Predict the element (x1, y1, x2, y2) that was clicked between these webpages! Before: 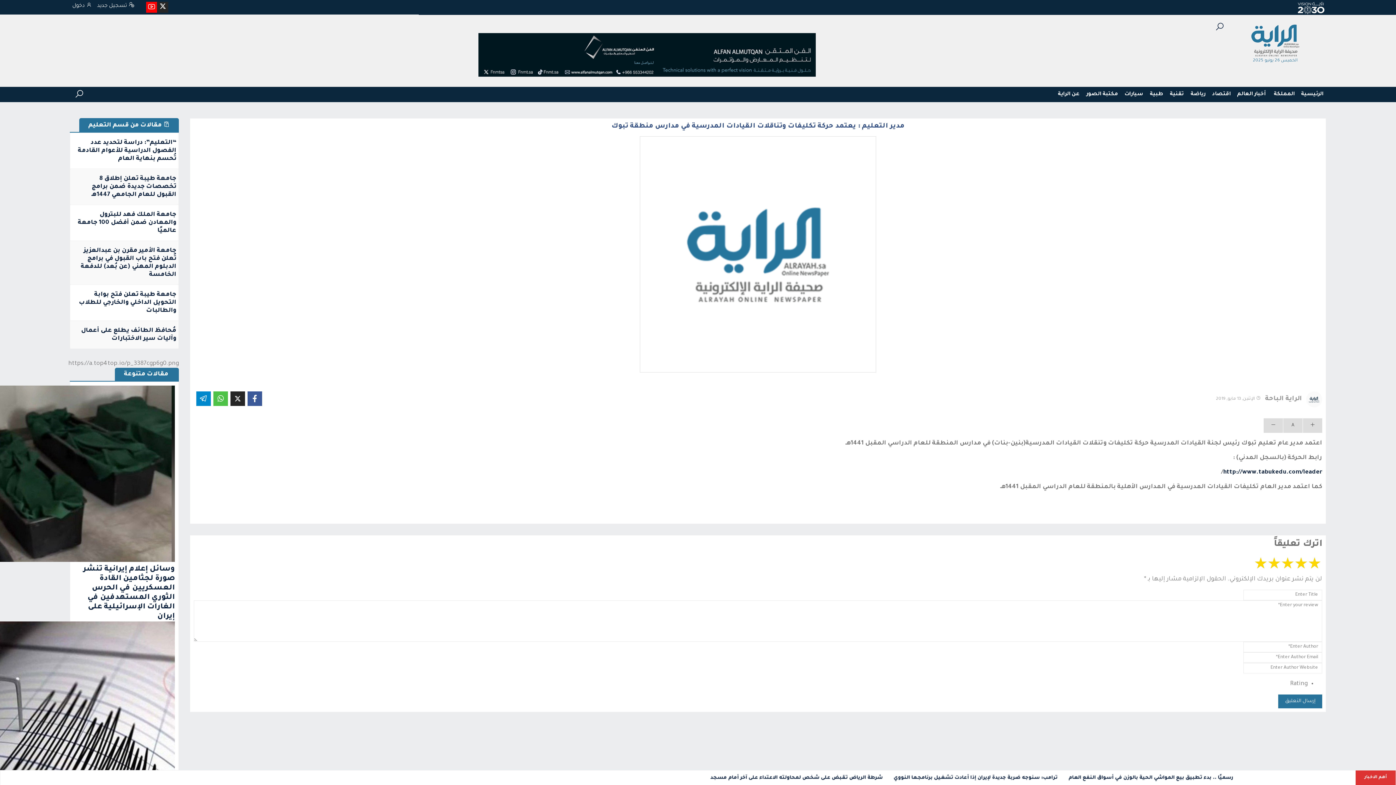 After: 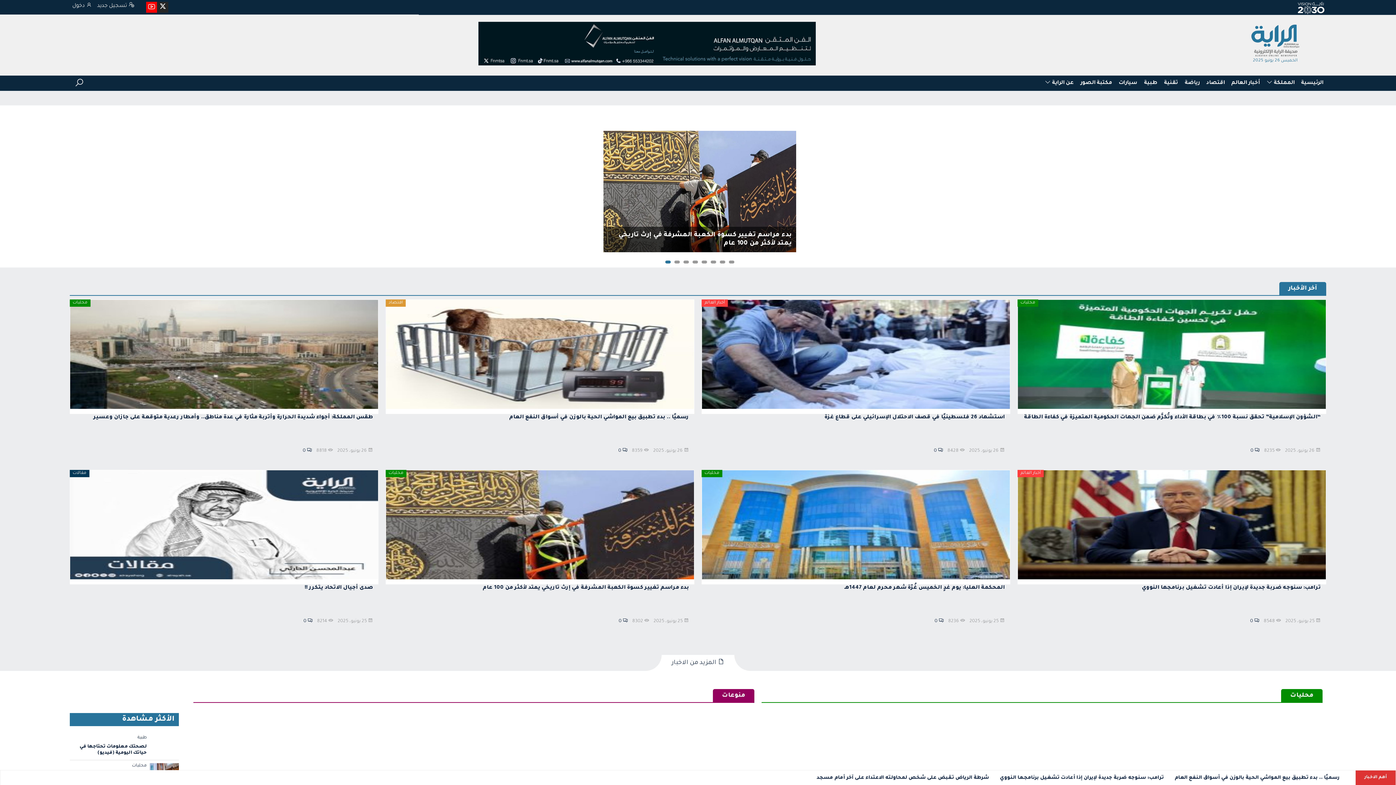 Action: bbox: (1228, 22, 1322, 57)